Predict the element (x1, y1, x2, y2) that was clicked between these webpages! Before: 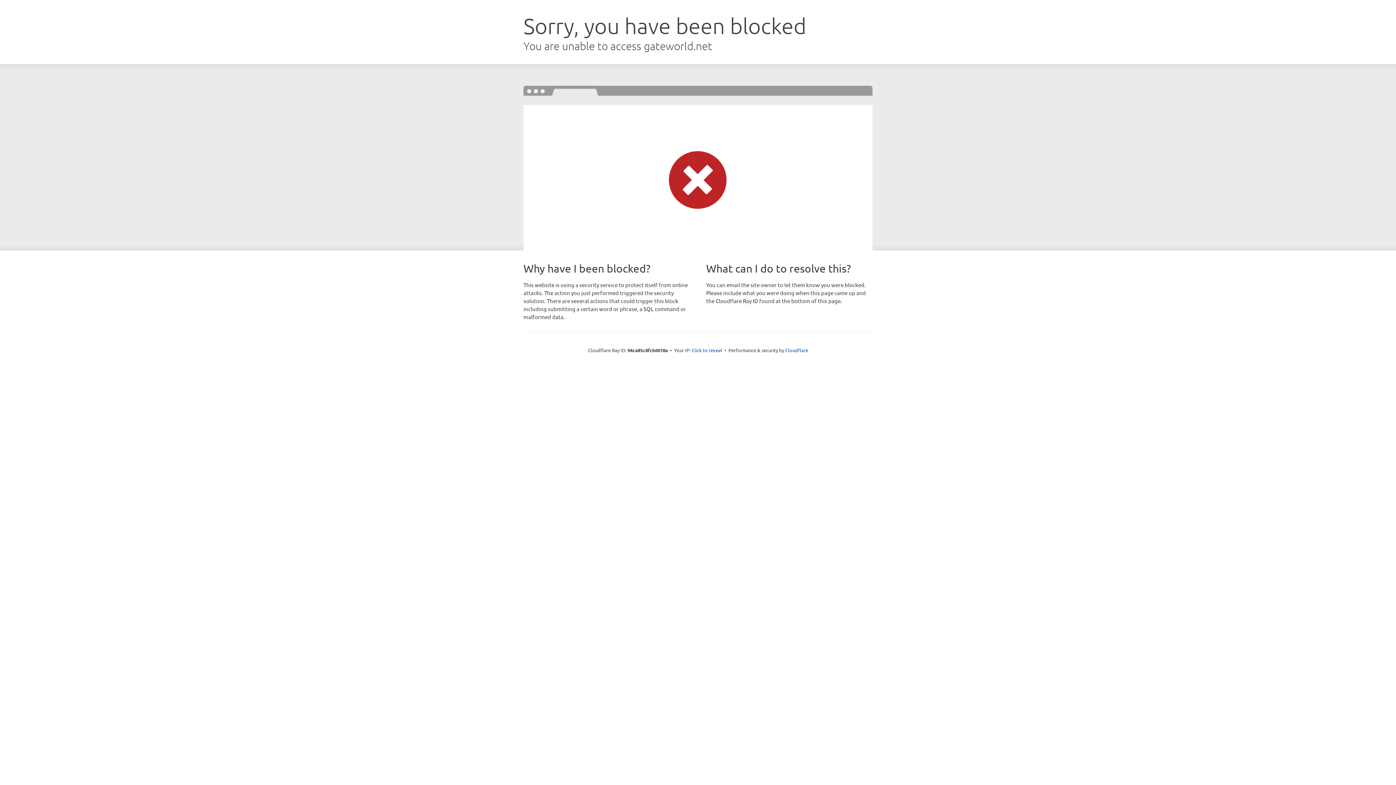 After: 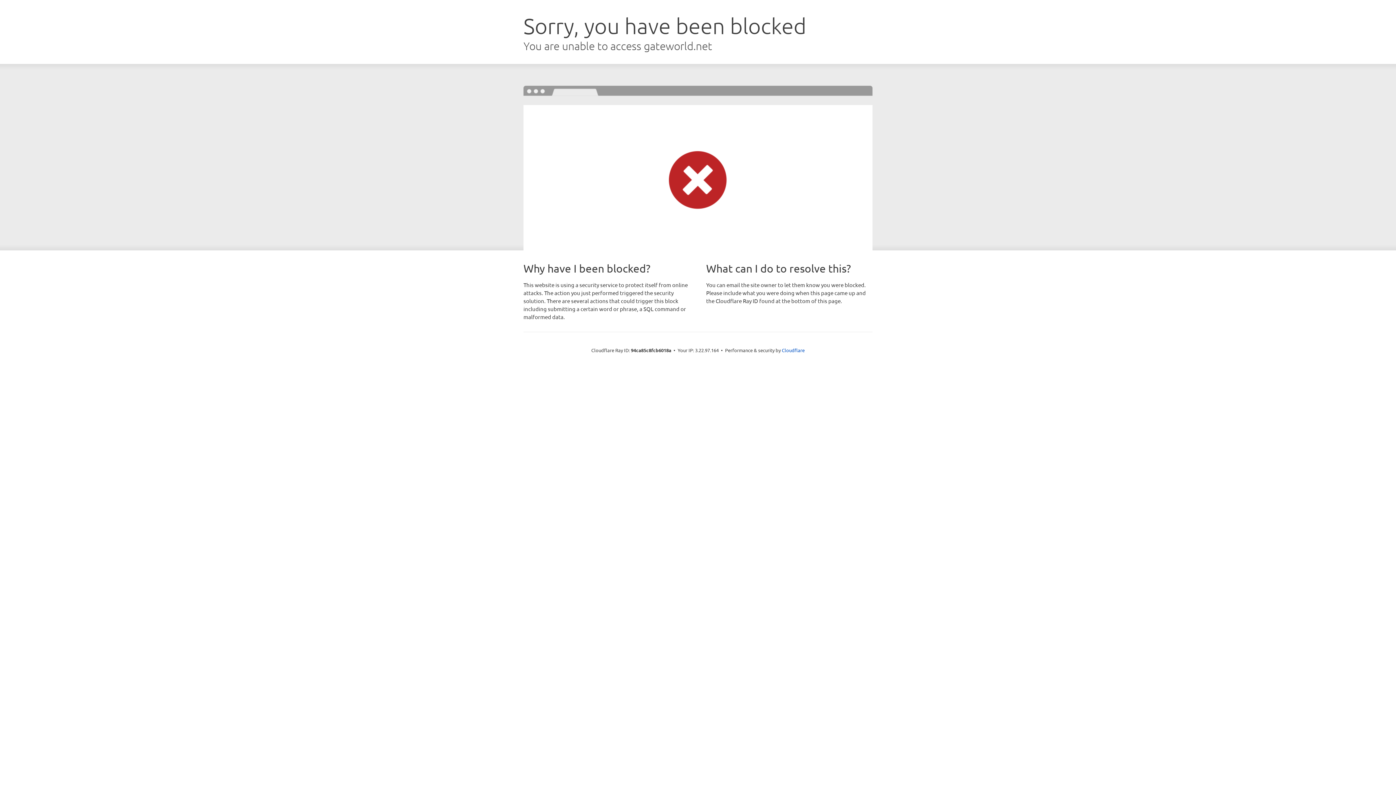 Action: label: Click to reveal bbox: (691, 346, 722, 353)